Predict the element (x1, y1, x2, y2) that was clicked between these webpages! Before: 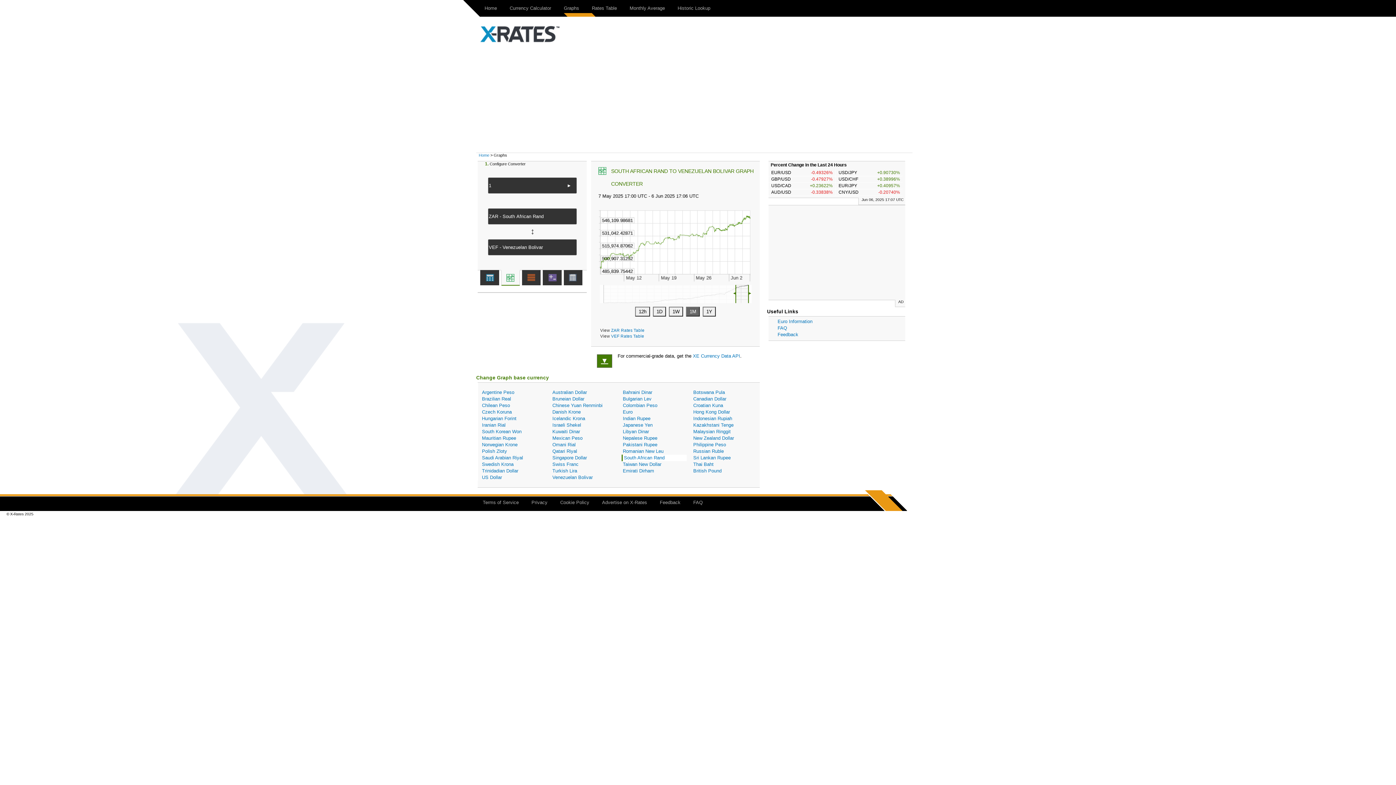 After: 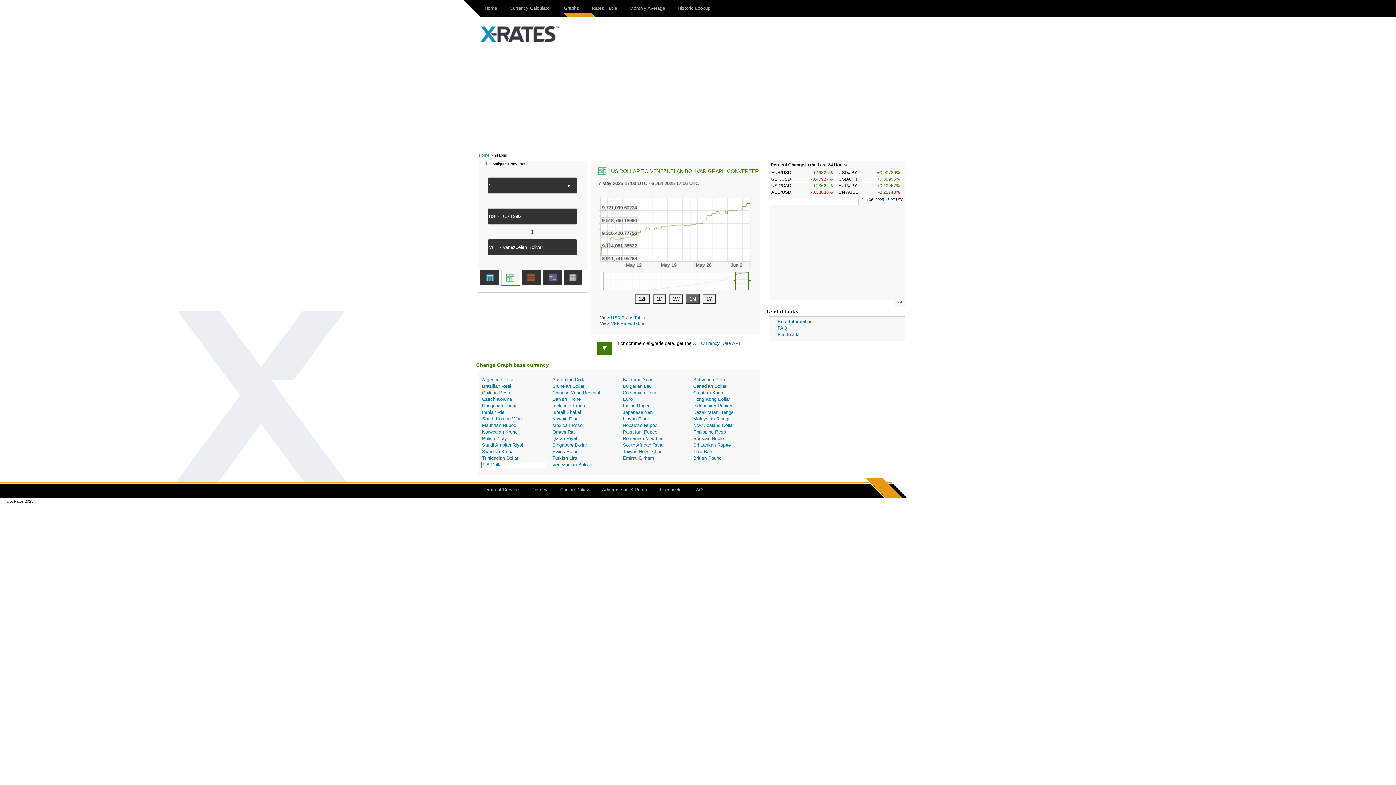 Action: bbox: (481, 474, 545, 481) label: US Dollar